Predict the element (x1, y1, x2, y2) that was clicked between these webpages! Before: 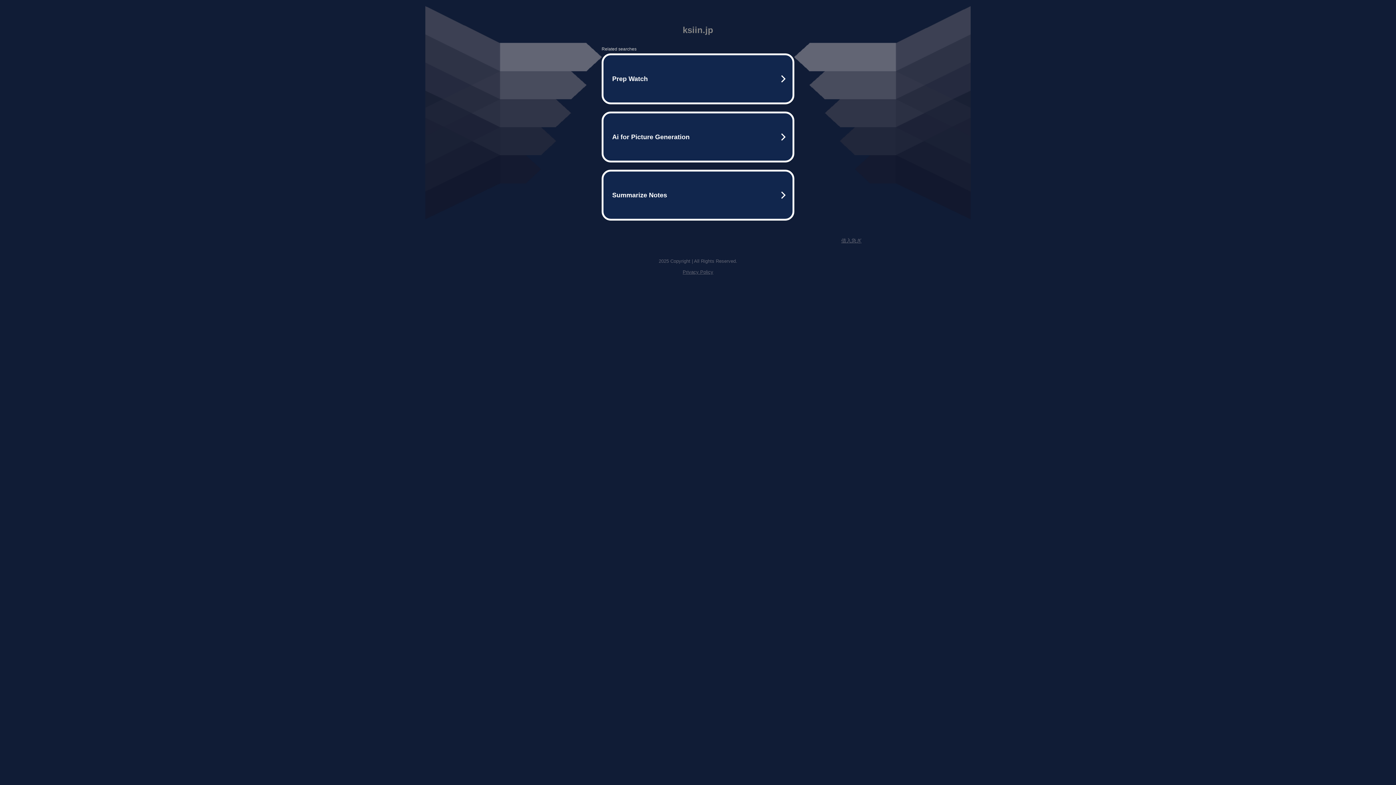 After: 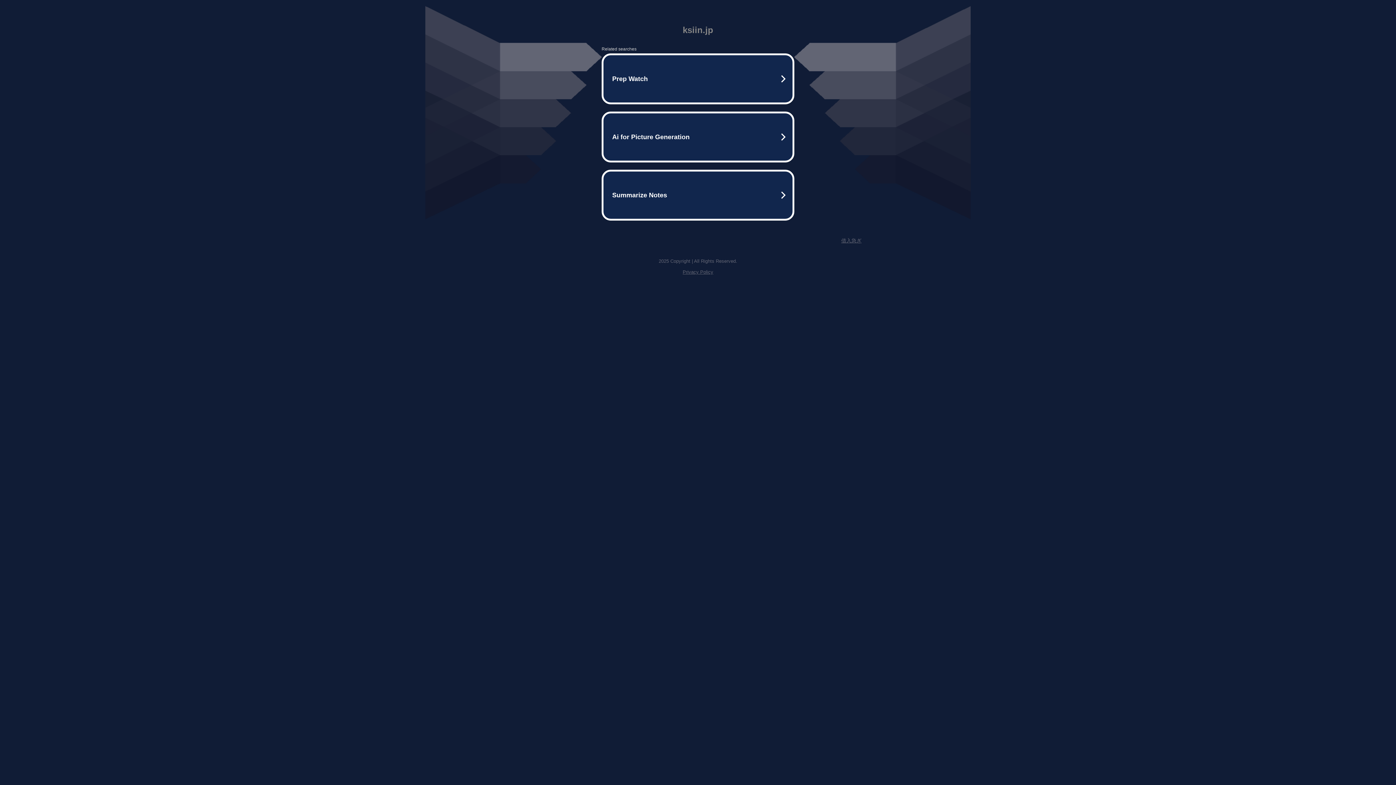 Action: label: 借入急ぎ bbox: (841, 237, 861, 243)